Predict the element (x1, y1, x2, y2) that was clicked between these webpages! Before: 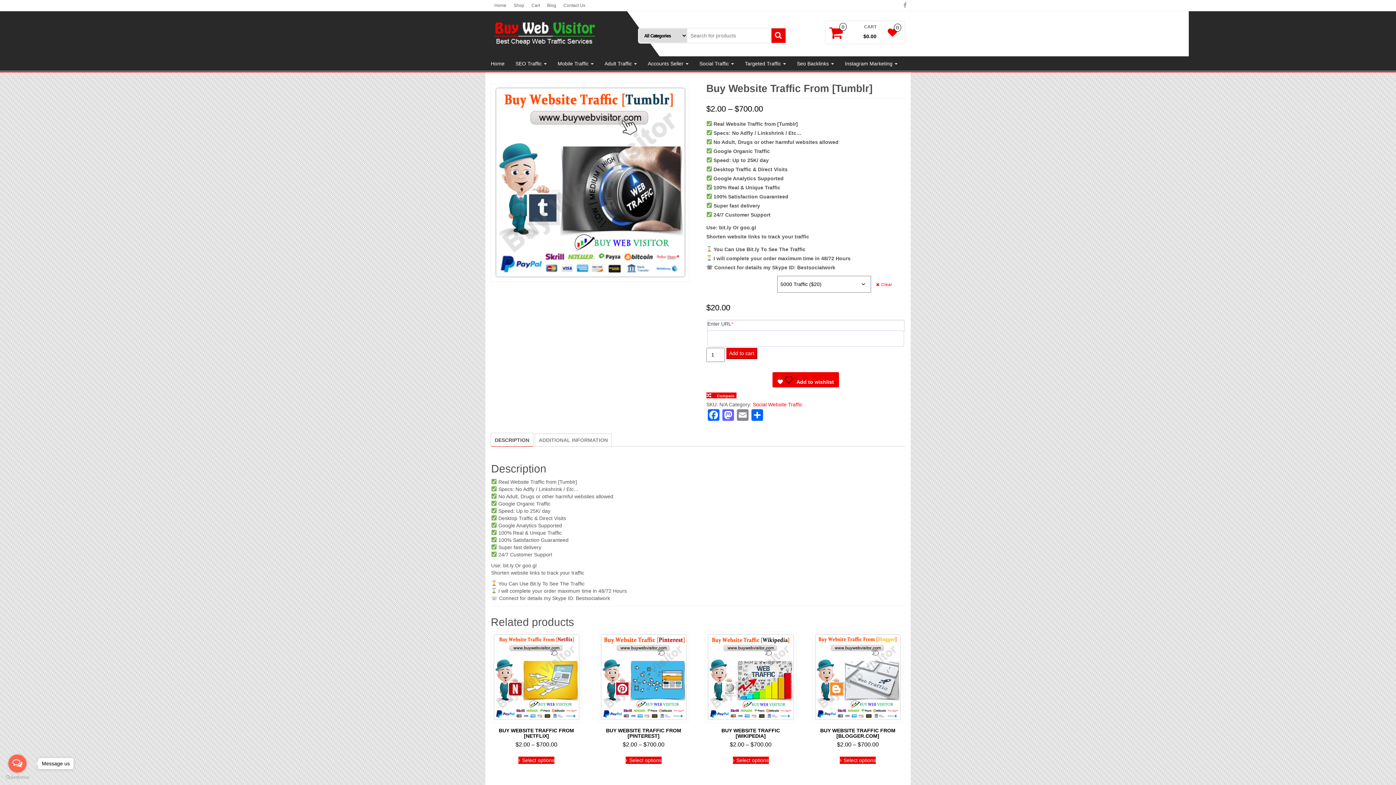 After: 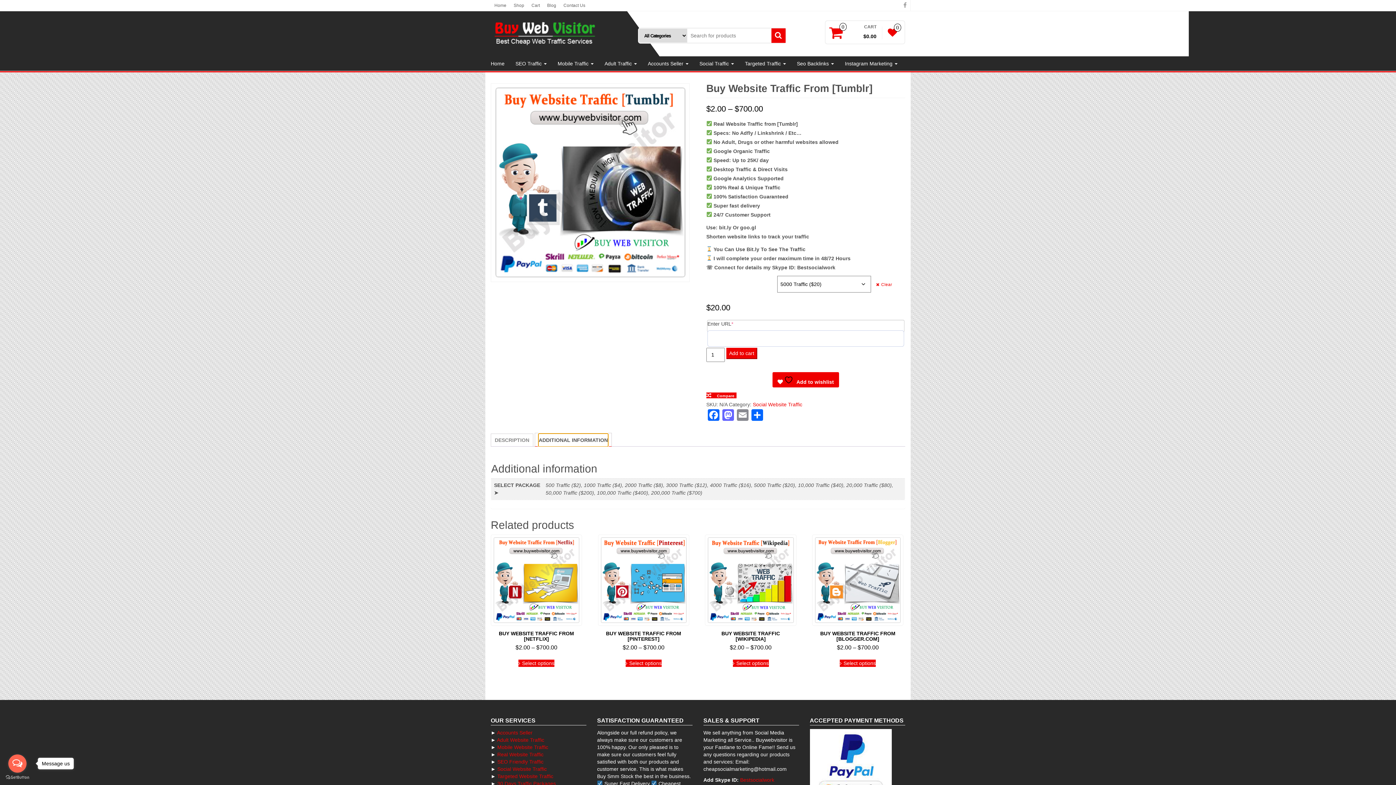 Action: bbox: (538, 434, 608, 446) label: ADDITIONAL INFORMATION